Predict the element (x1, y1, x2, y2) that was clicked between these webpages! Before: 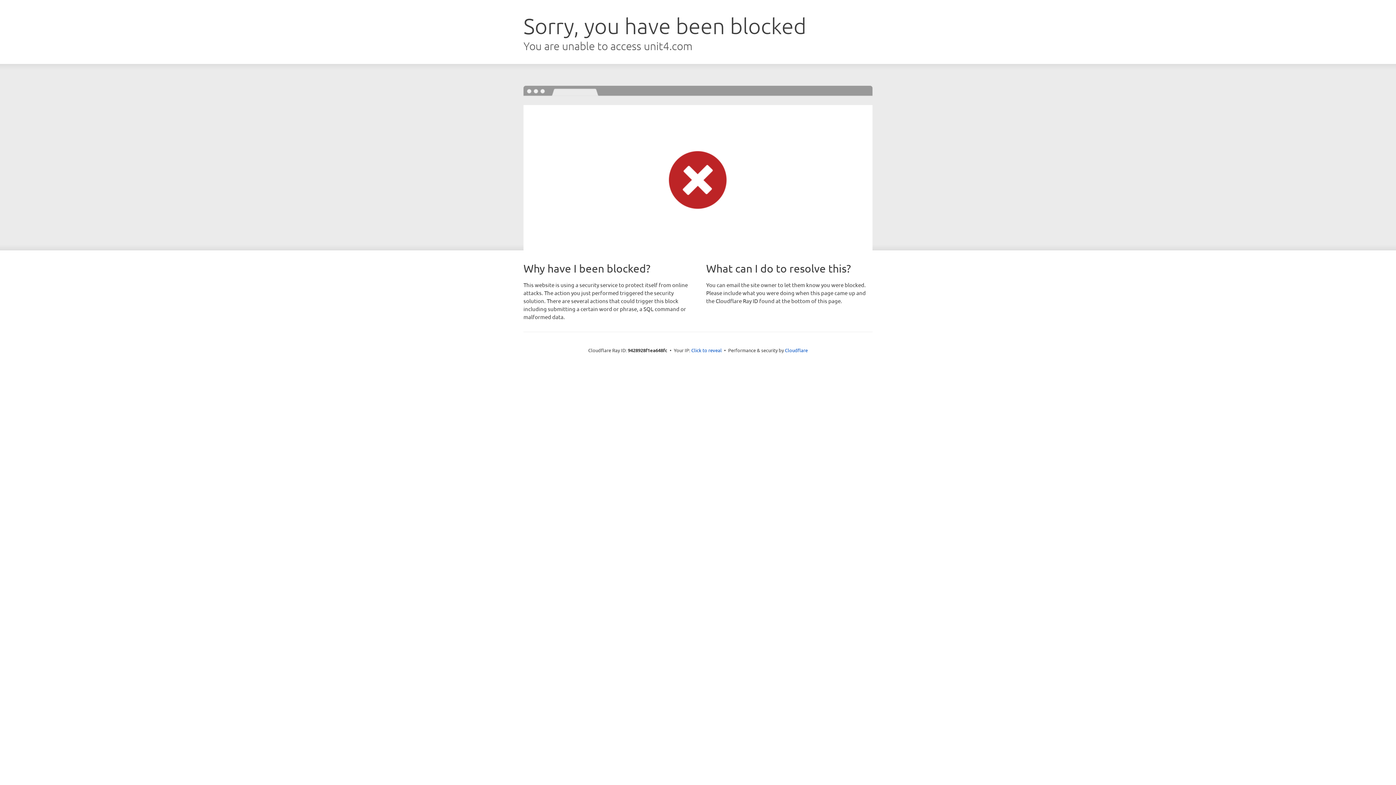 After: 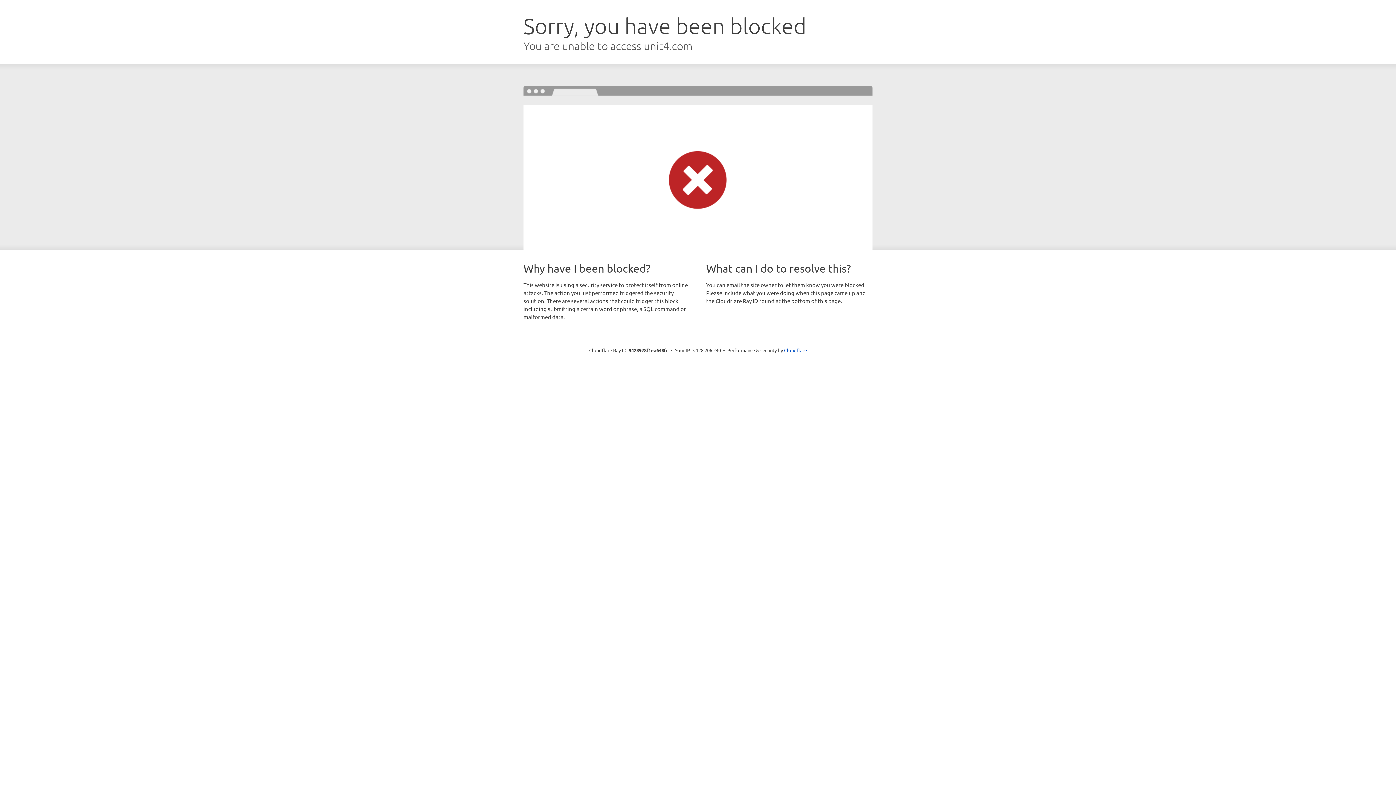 Action: bbox: (691, 346, 722, 353) label: Click to reveal